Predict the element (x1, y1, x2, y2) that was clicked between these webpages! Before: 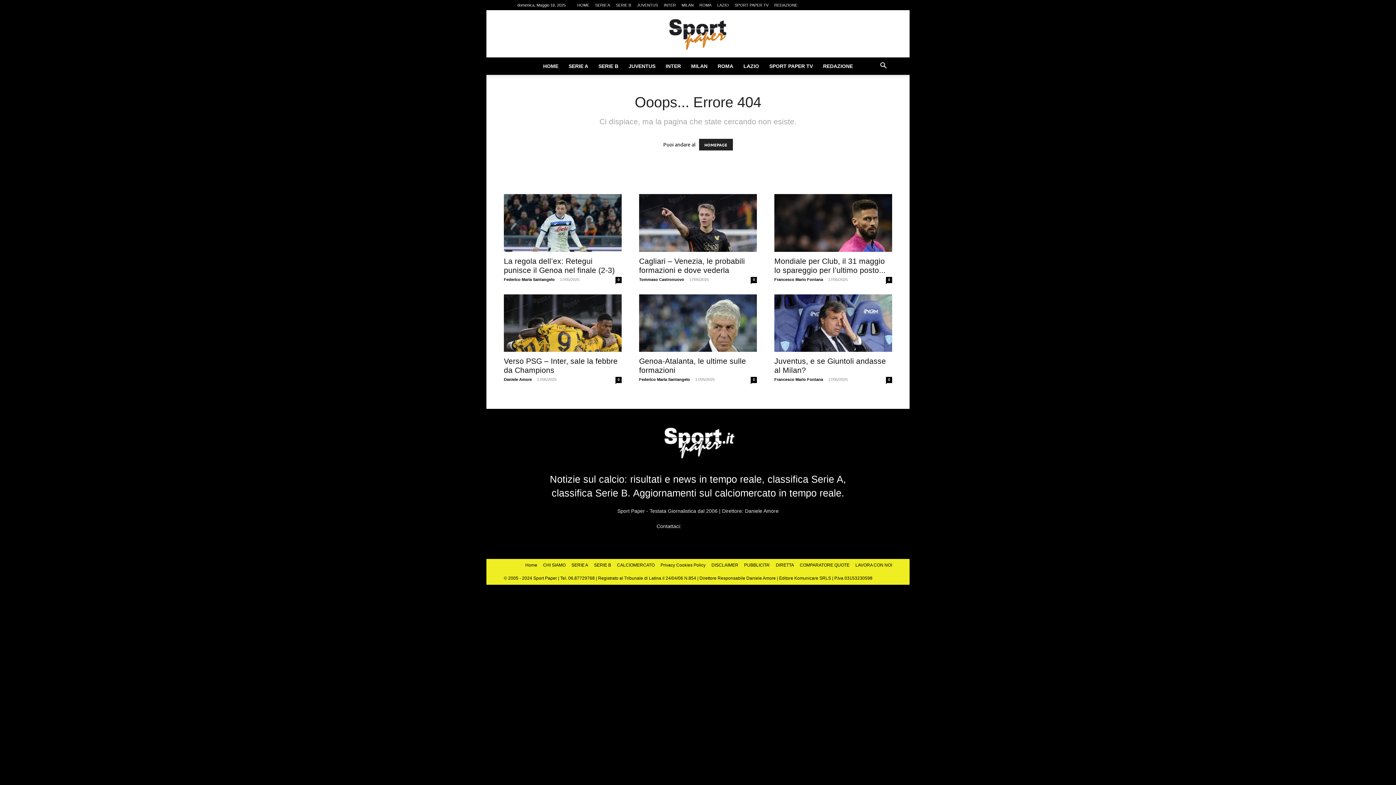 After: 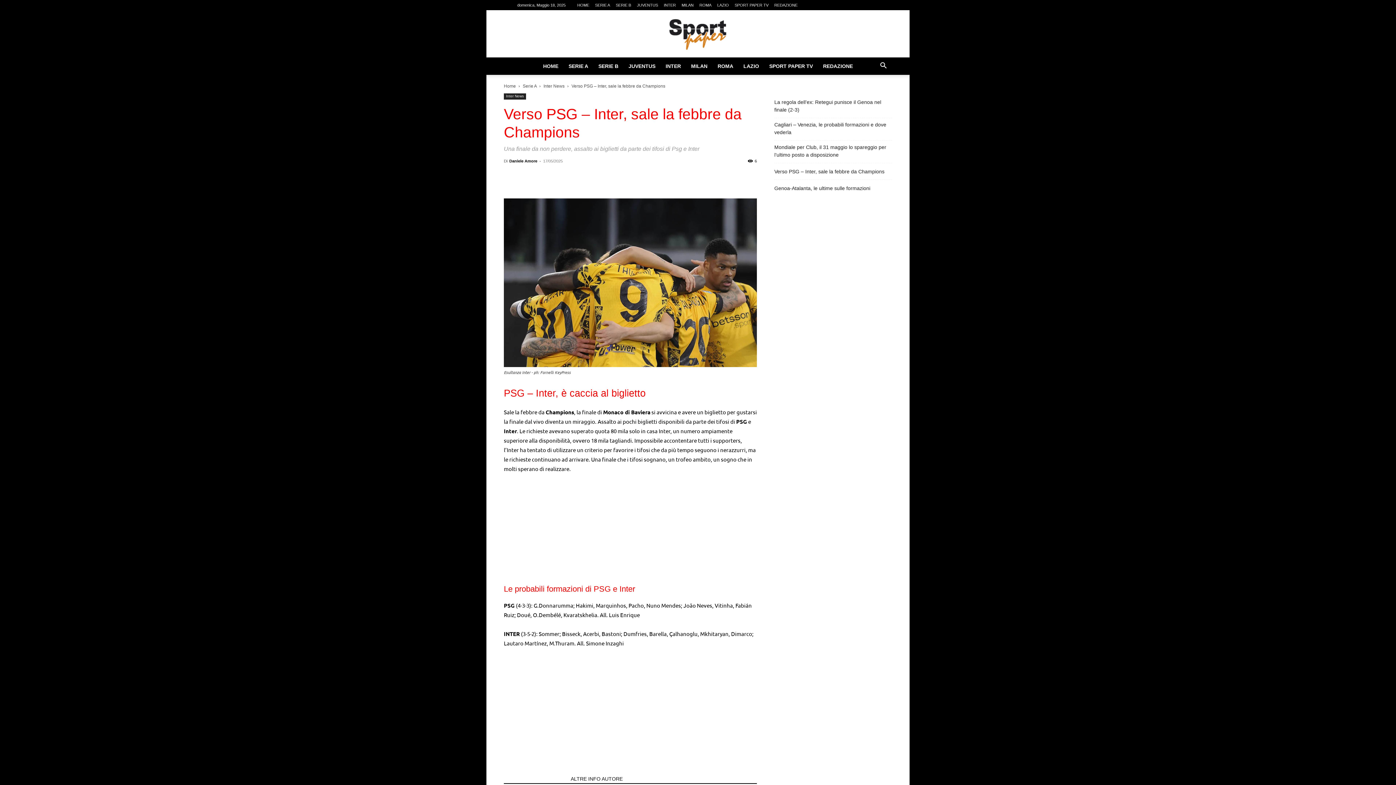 Action: bbox: (504, 294, 621, 352)